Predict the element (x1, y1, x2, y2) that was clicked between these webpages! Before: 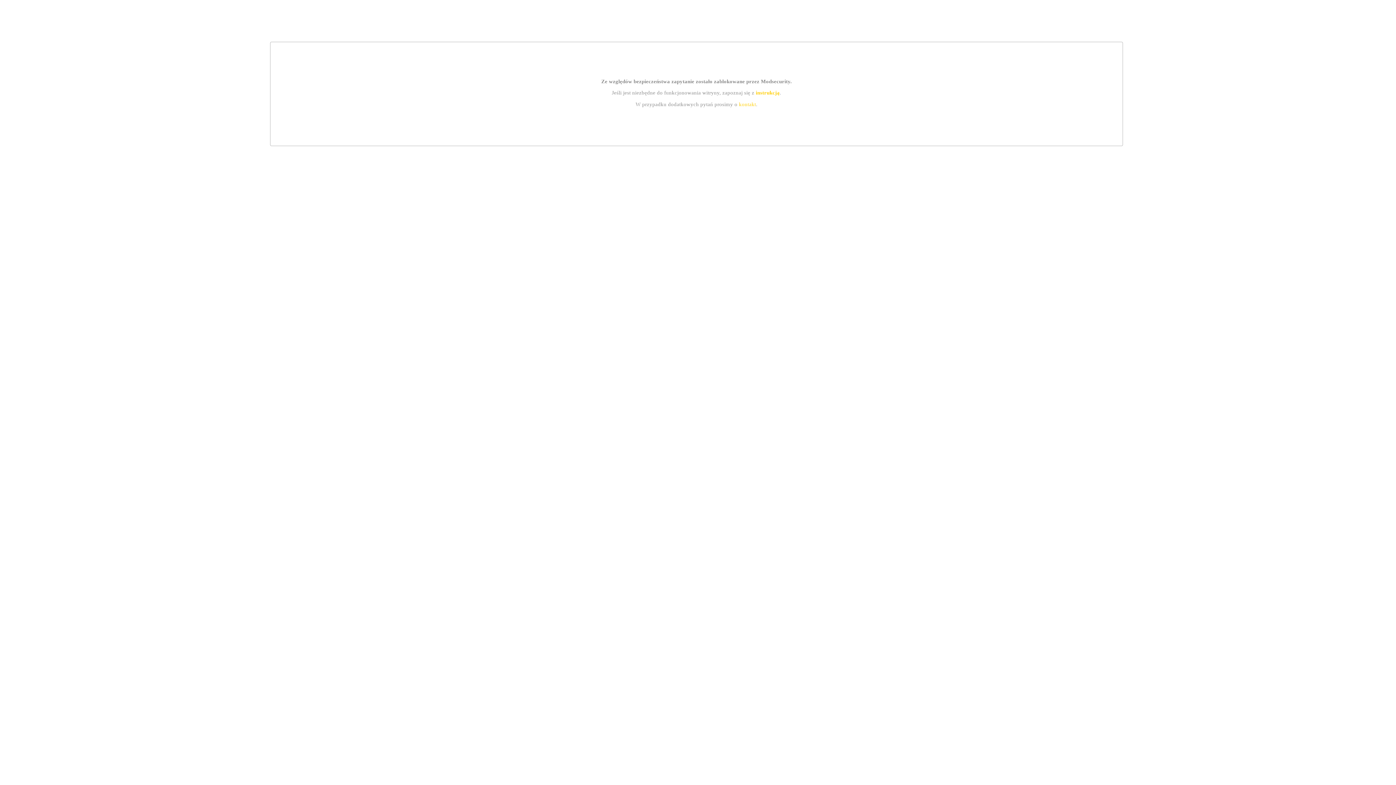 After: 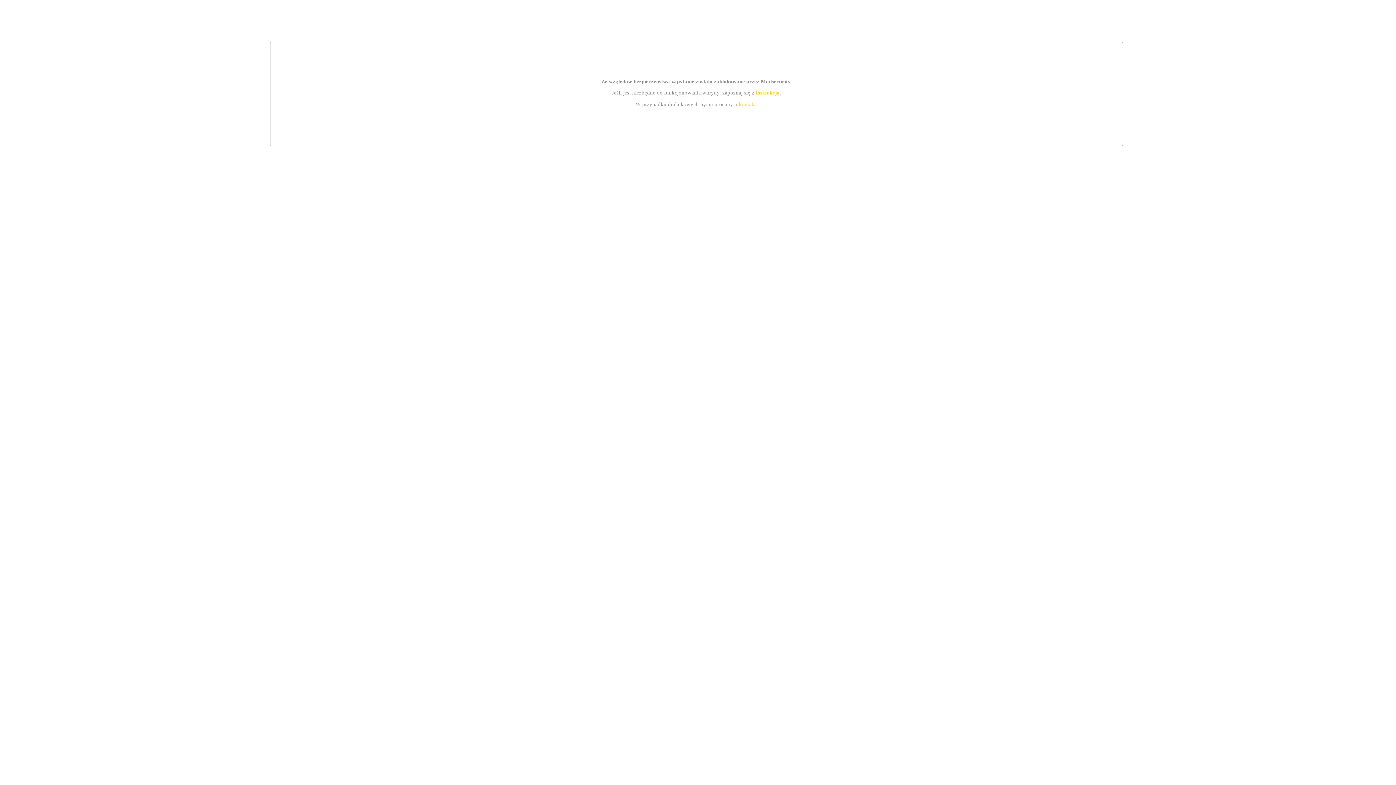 Action: bbox: (755, 89, 779, 95) label: instrukcją